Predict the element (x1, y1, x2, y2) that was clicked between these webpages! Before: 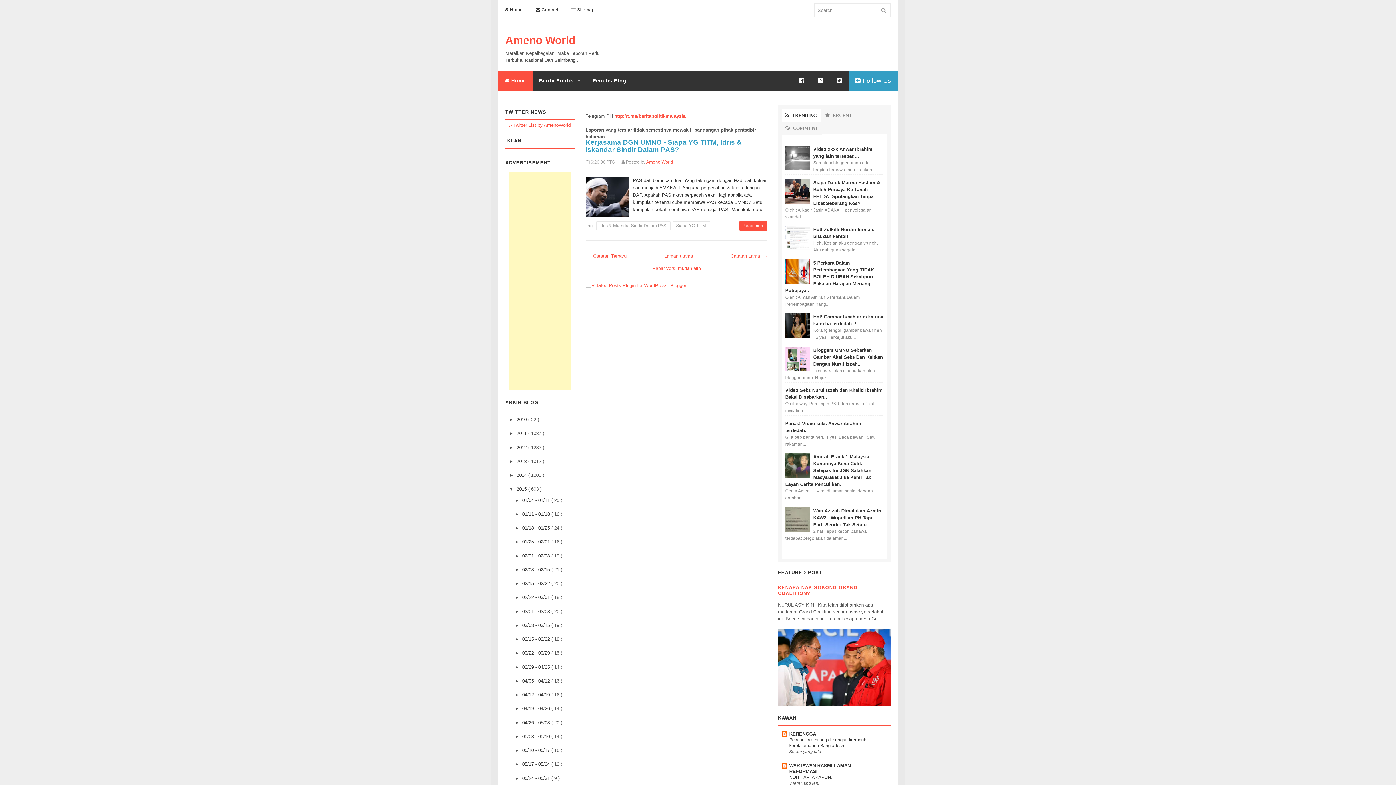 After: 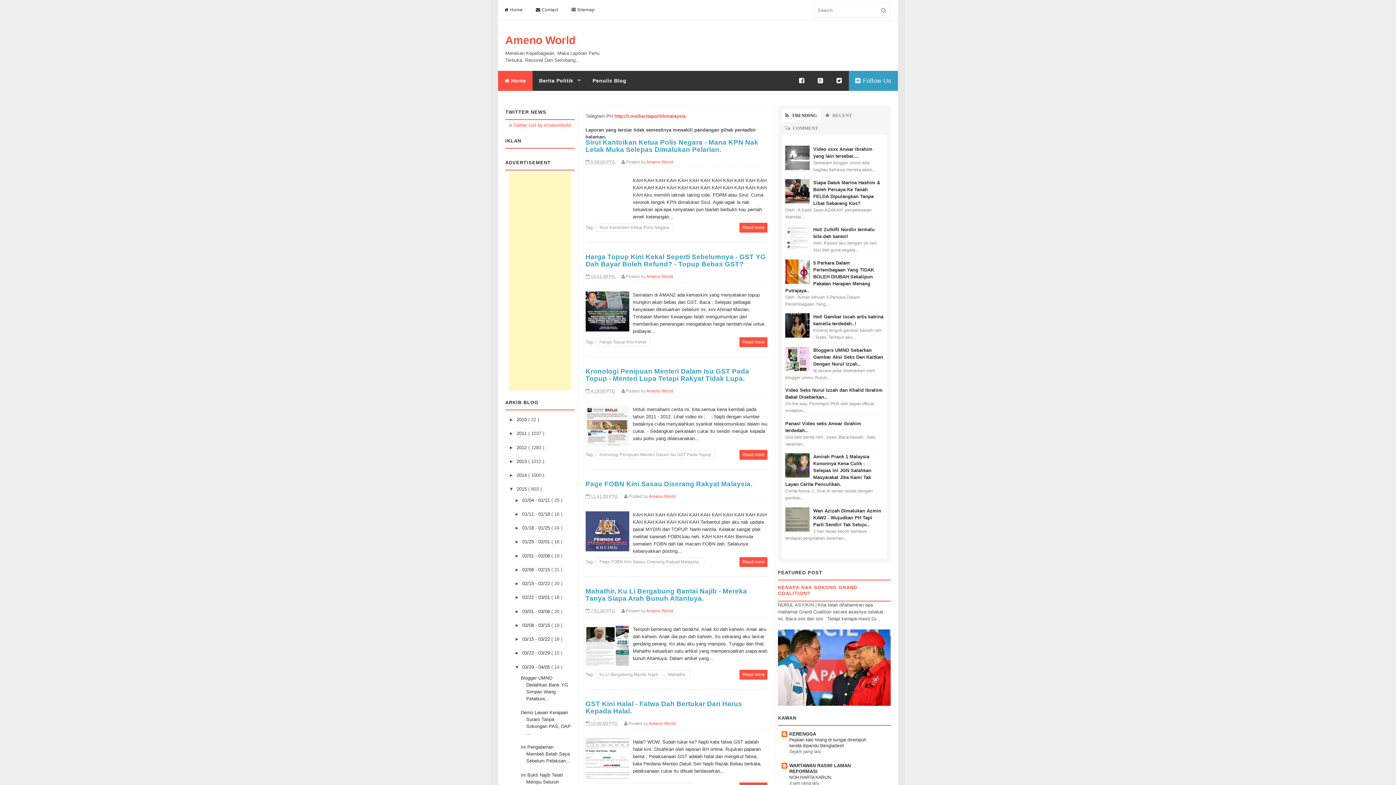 Action: bbox: (522, 664, 551, 670) label: 03/29 - 04/05 